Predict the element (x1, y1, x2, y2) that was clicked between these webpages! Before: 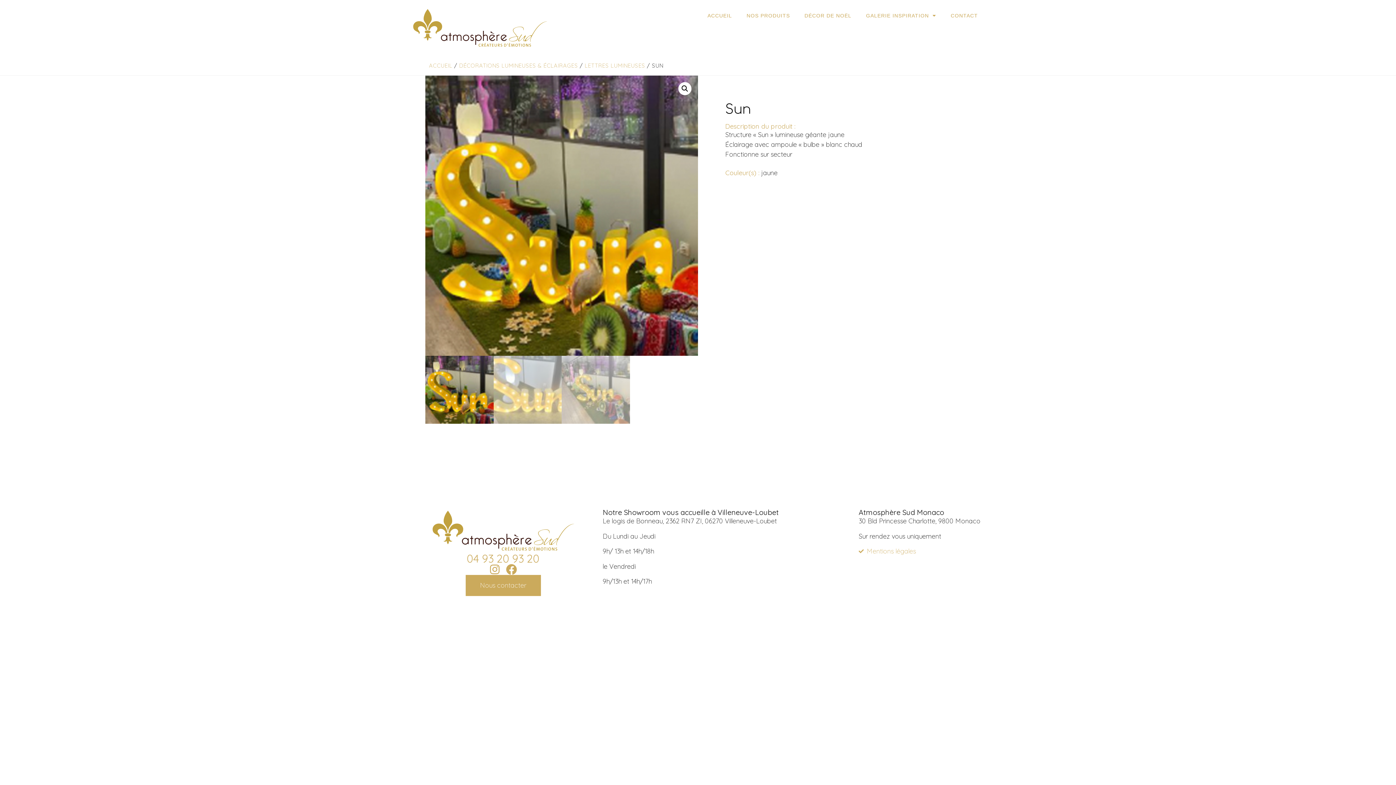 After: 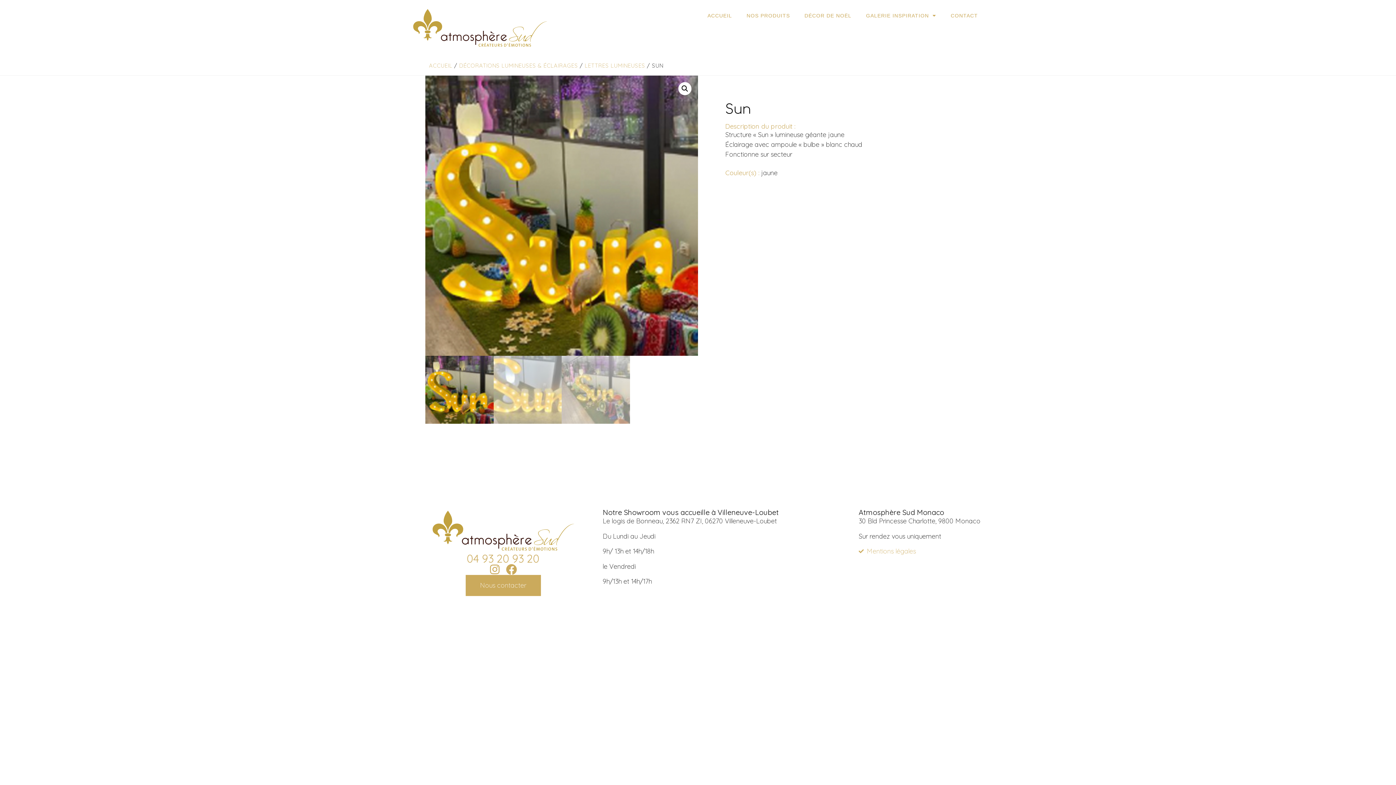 Action: bbox: (466, 552, 539, 565) label: 04 93 20 93 20